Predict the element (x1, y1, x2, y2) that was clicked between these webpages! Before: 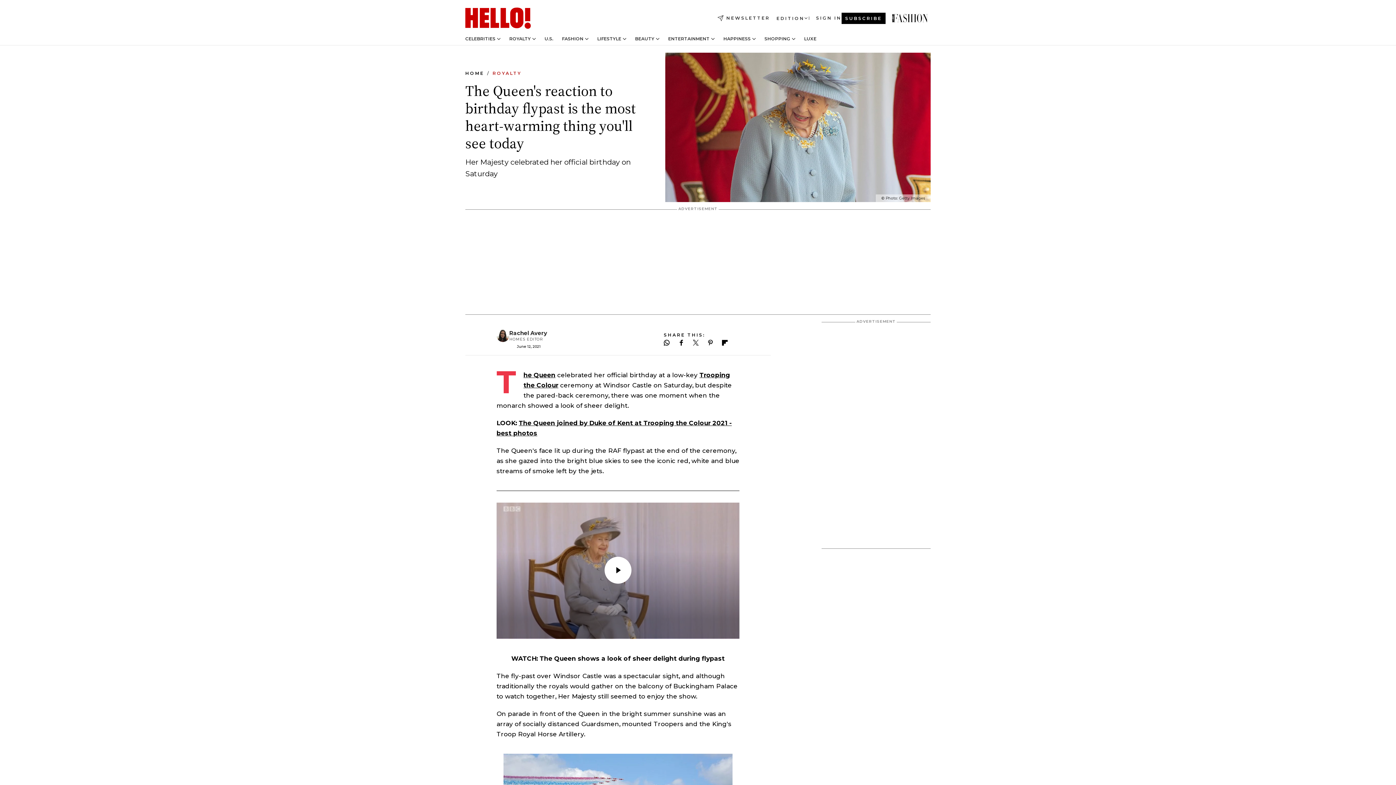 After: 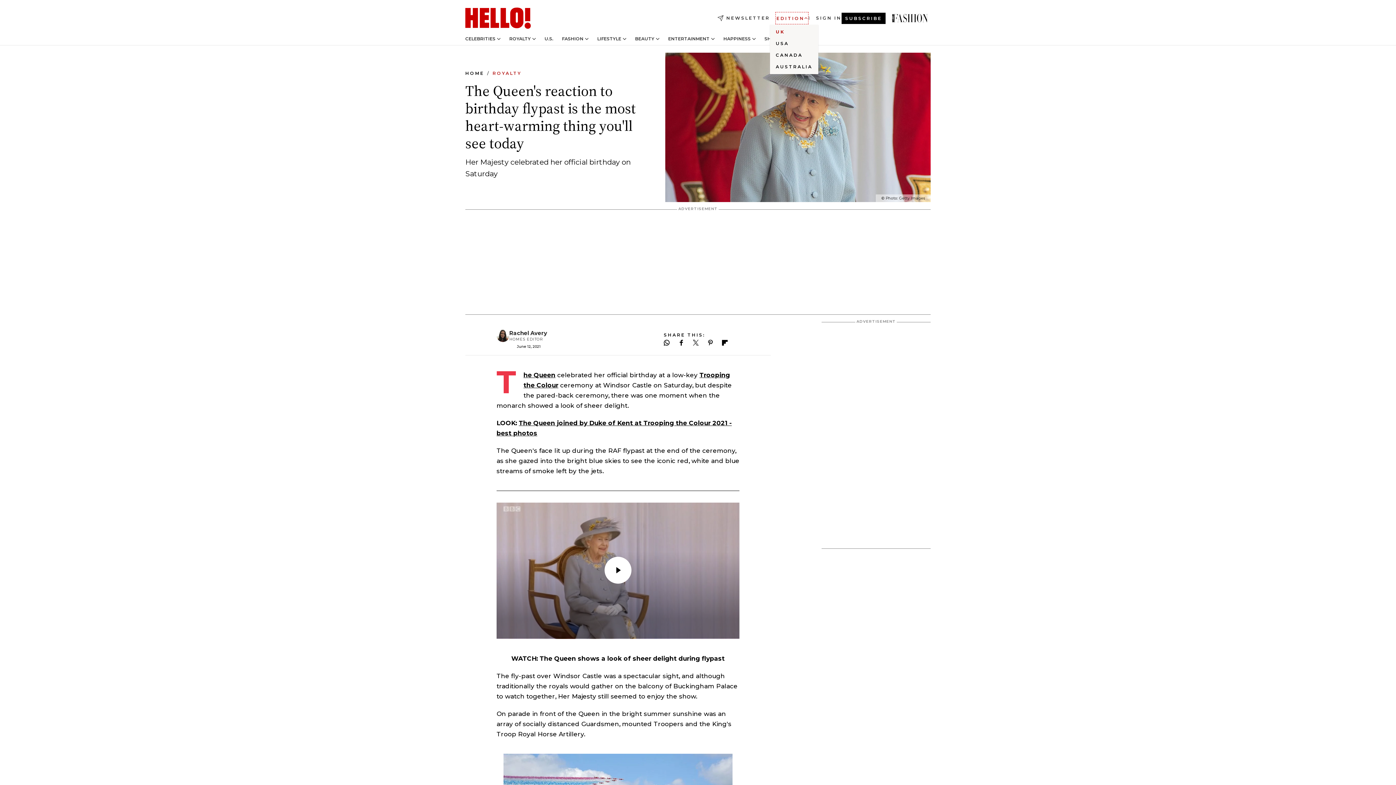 Action: label: Open Edition Switcher bbox: (776, 13, 807, 23)